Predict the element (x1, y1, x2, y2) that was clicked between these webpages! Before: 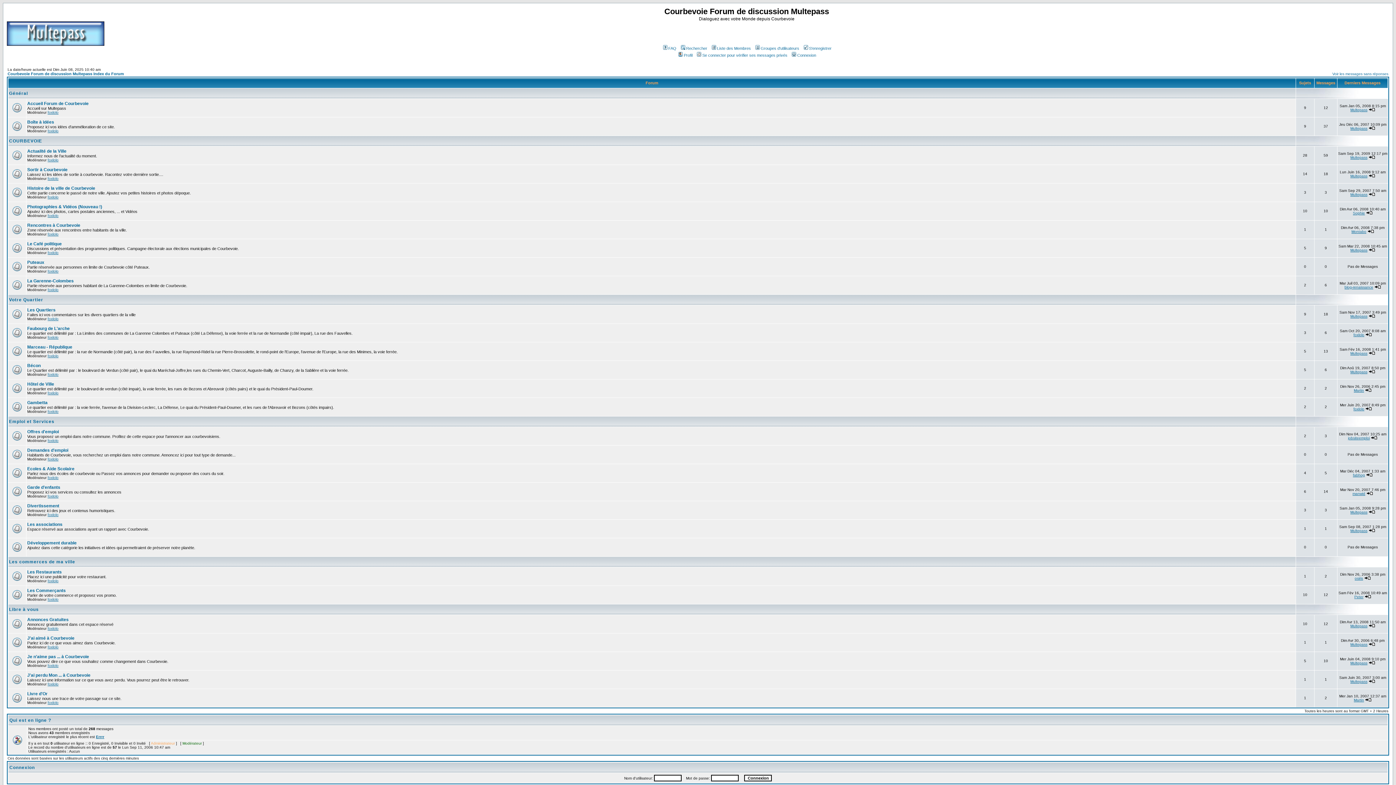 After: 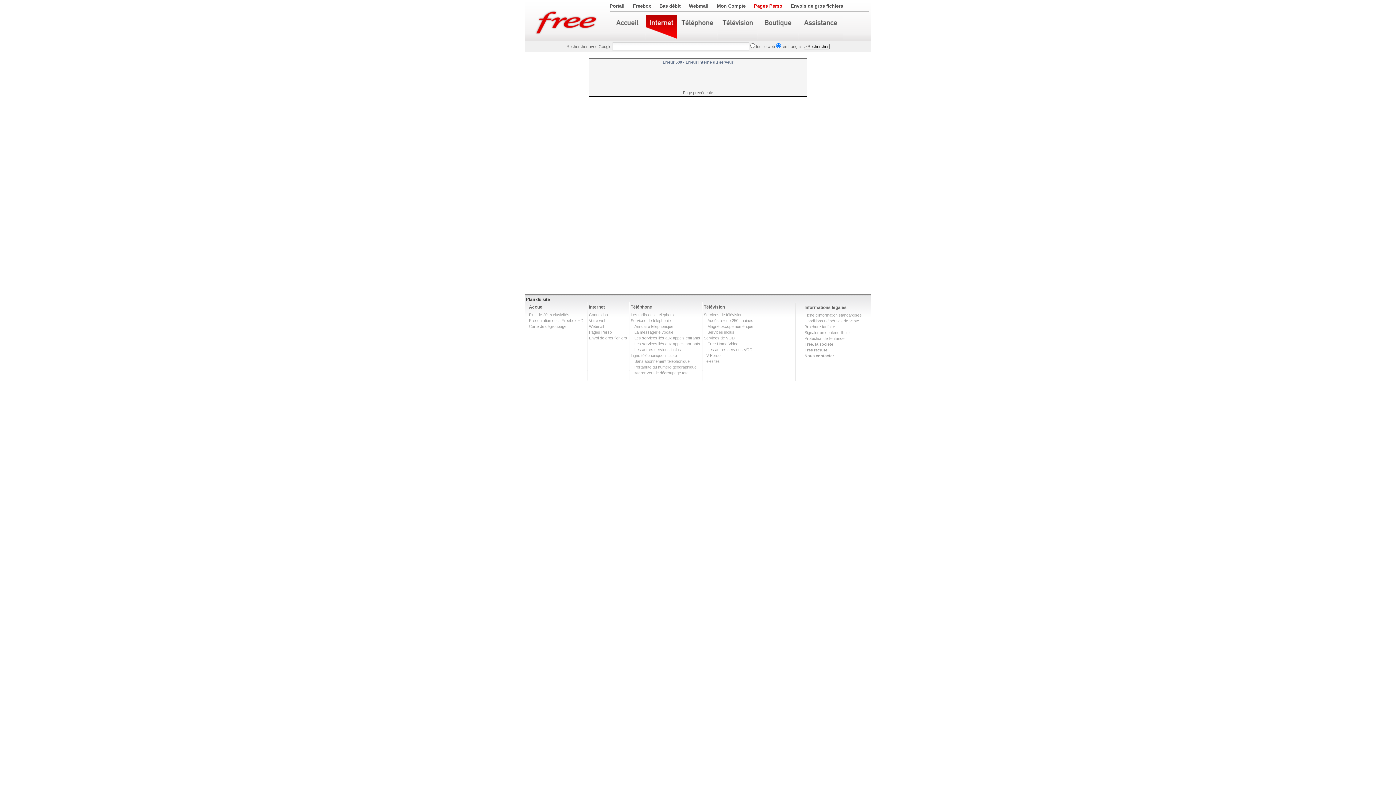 Action: bbox: (1364, 576, 1371, 580)